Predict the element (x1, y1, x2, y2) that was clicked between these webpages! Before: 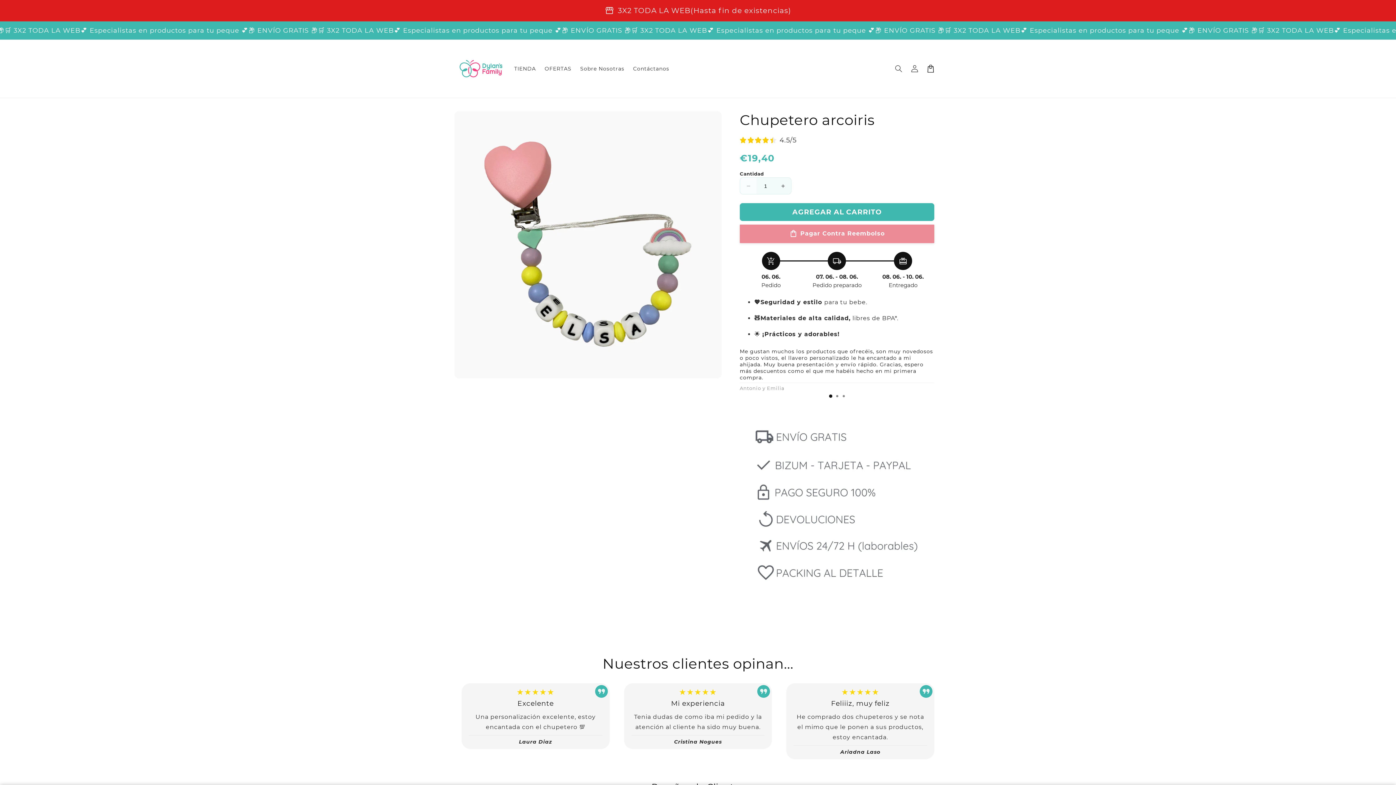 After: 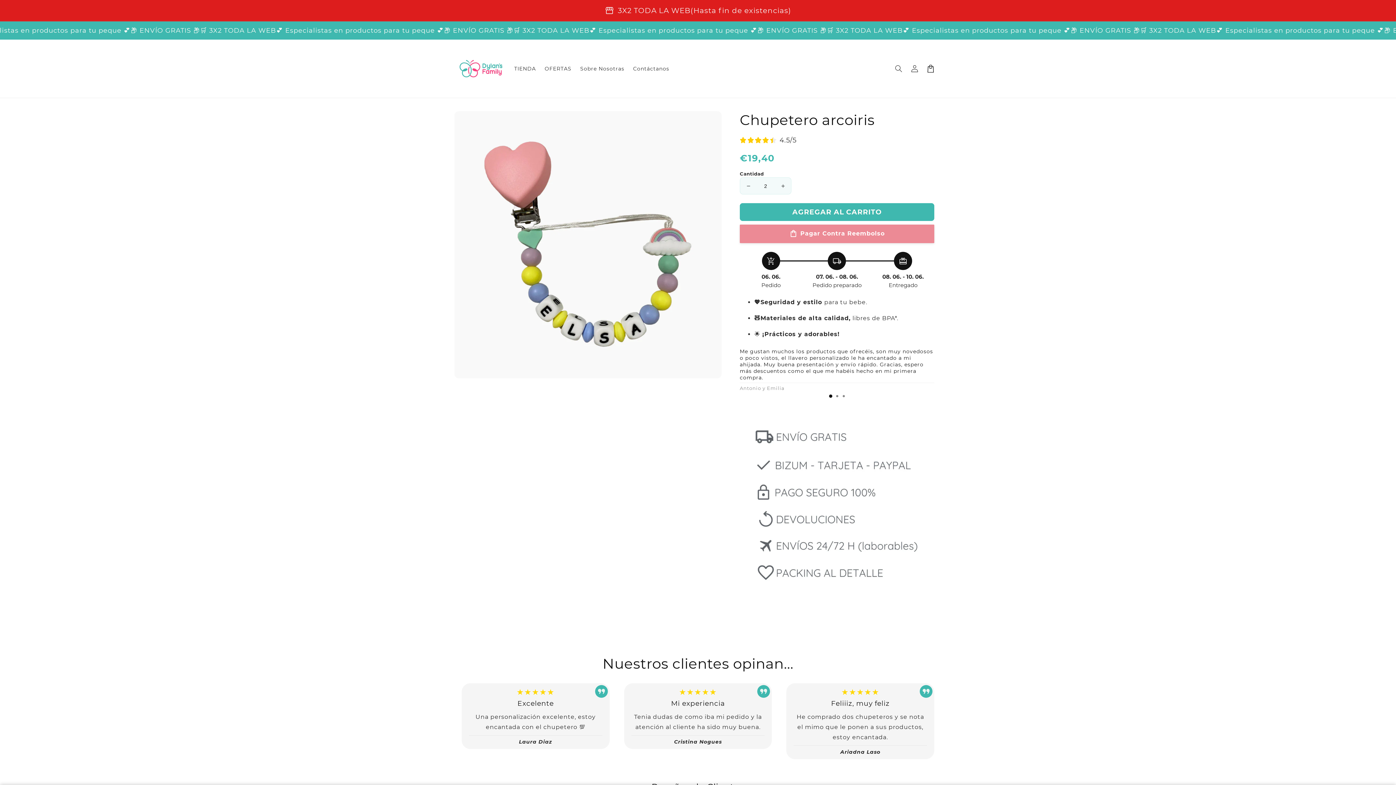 Action: bbox: (774, 177, 791, 194) label: Aumentar cantidad para Chupetero arcoiris